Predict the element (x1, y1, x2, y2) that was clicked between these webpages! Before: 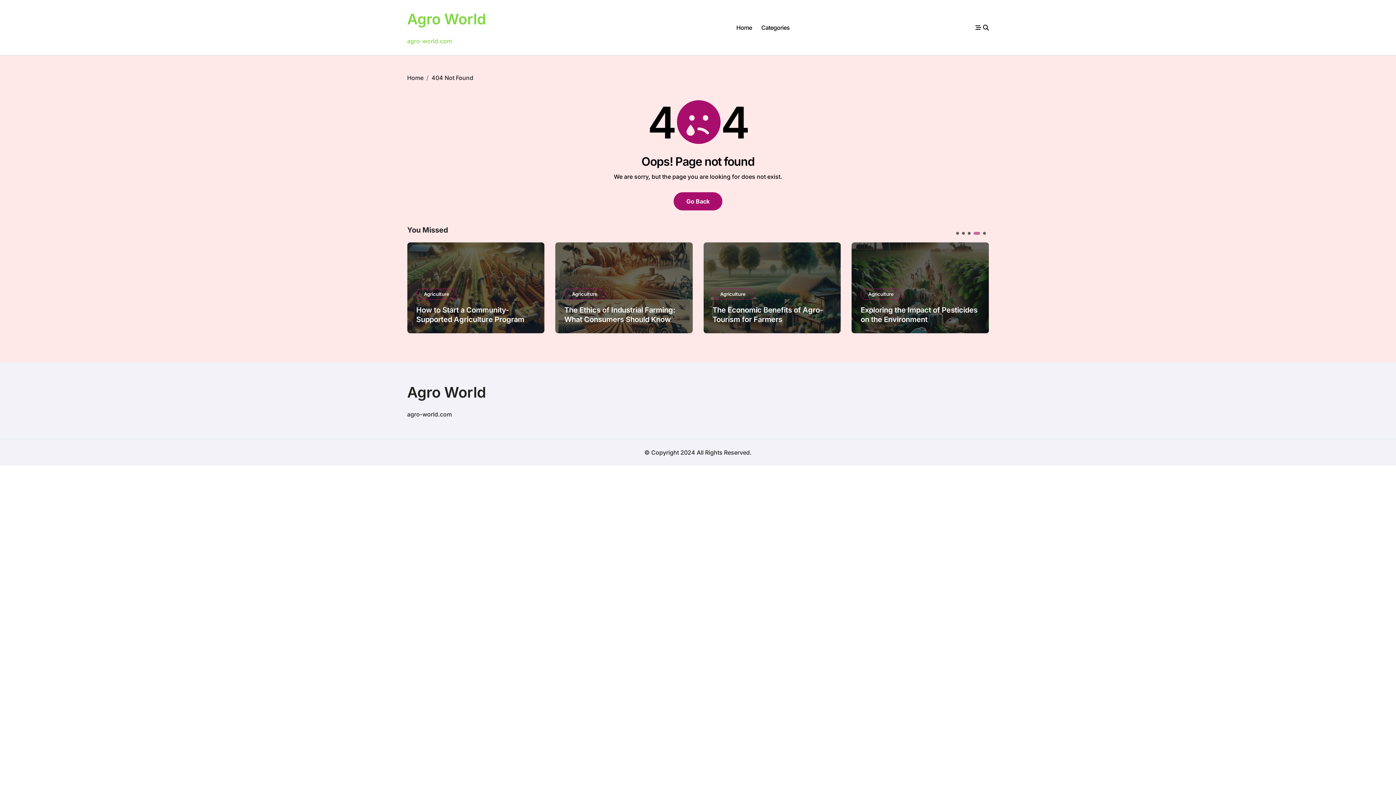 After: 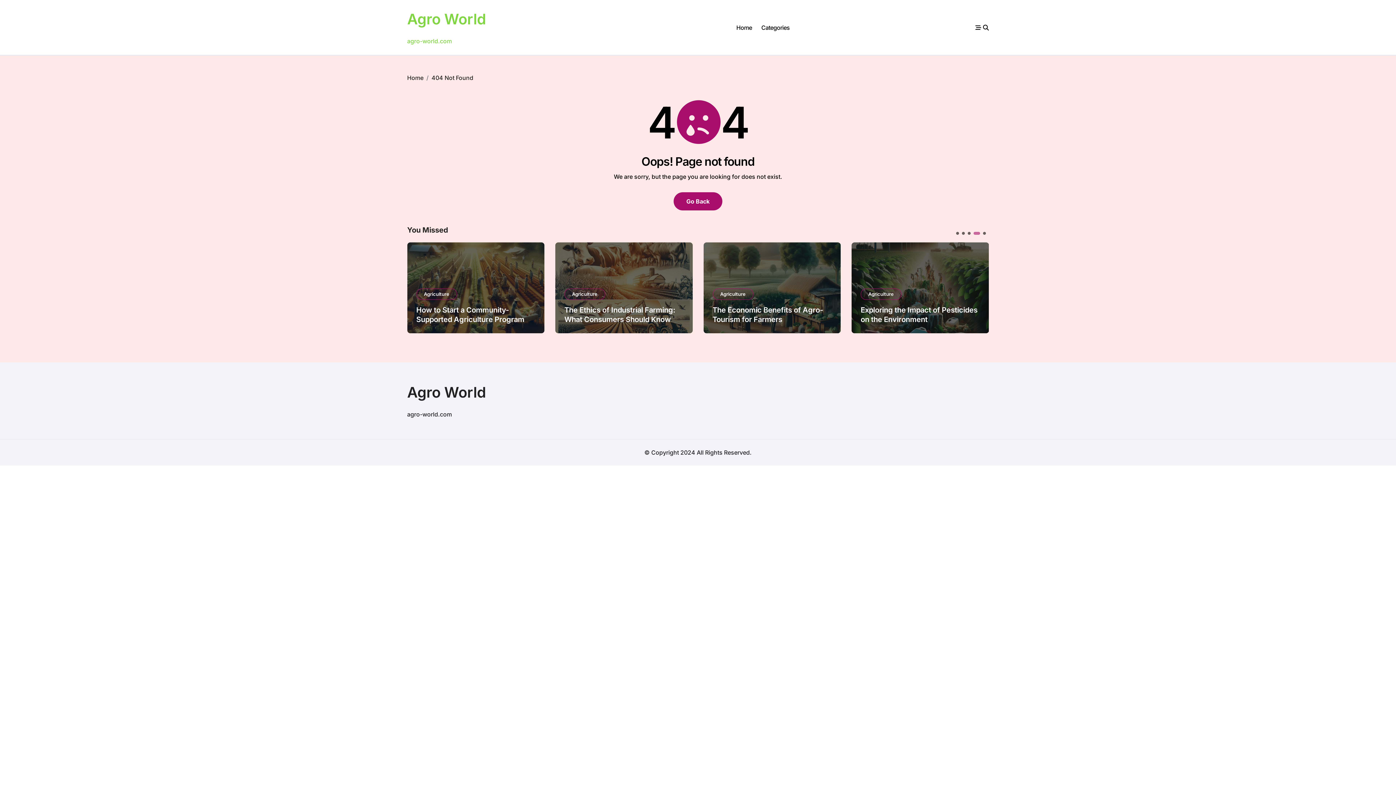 Action: bbox: (977, 232, 980, 234) label: Go to slide 4